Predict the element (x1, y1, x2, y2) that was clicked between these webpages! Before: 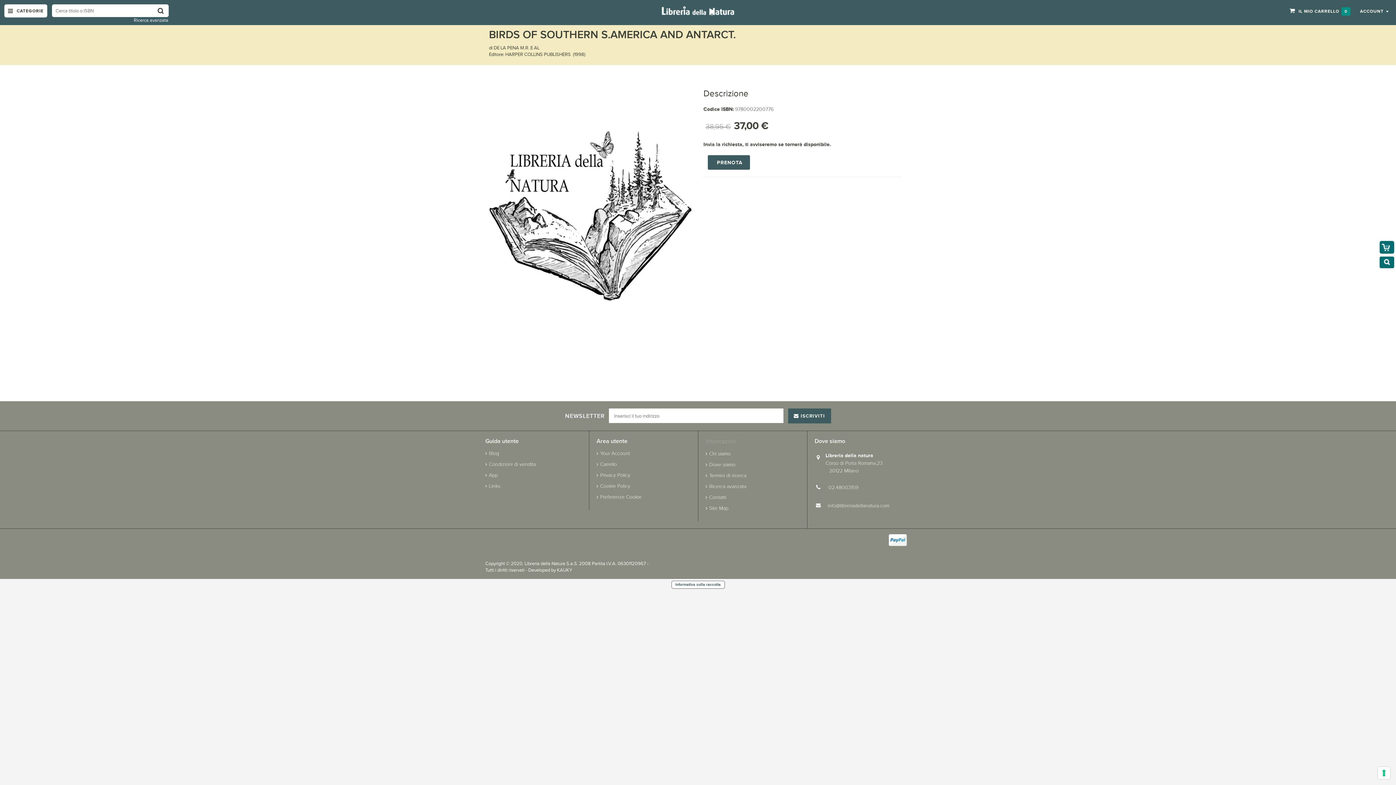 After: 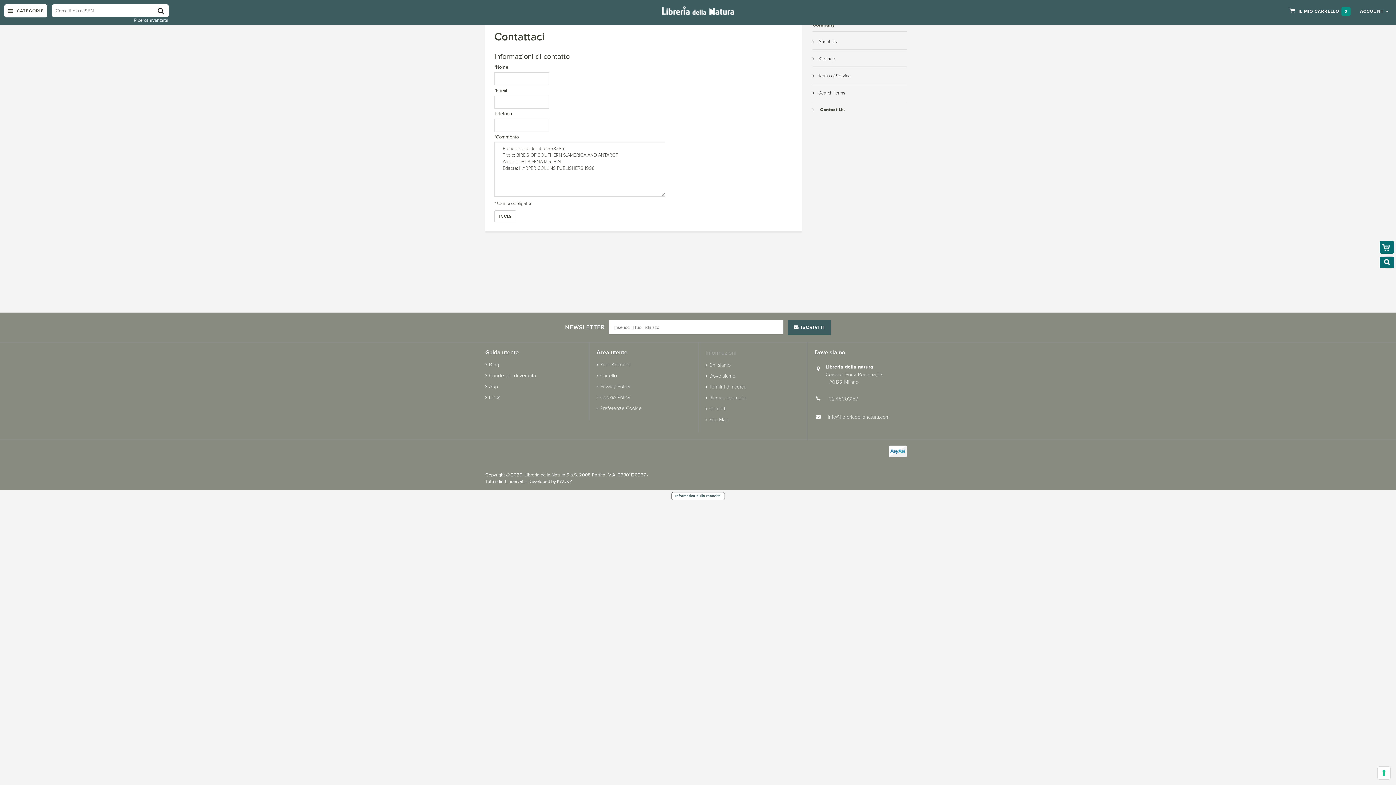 Action: label: PRENOTA bbox: (708, 155, 750, 169)